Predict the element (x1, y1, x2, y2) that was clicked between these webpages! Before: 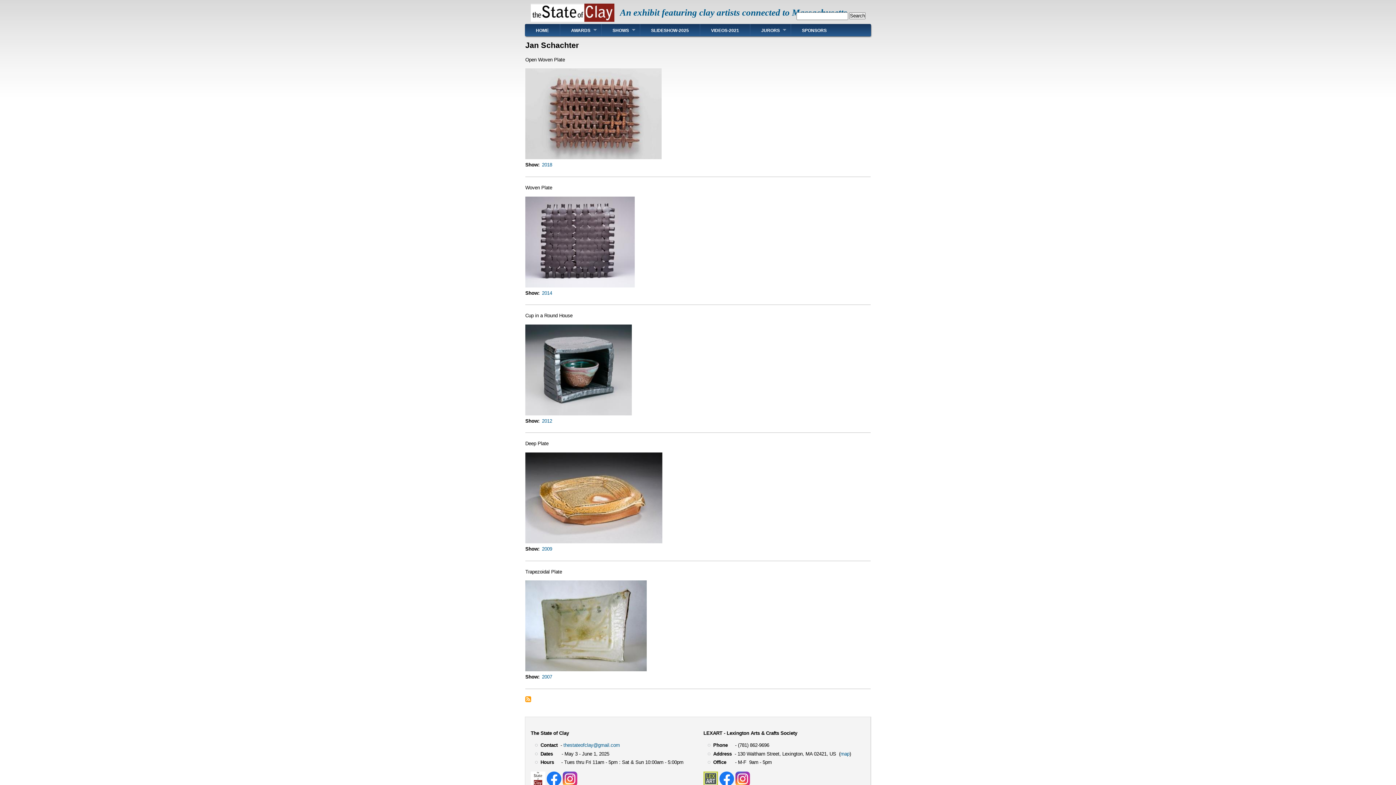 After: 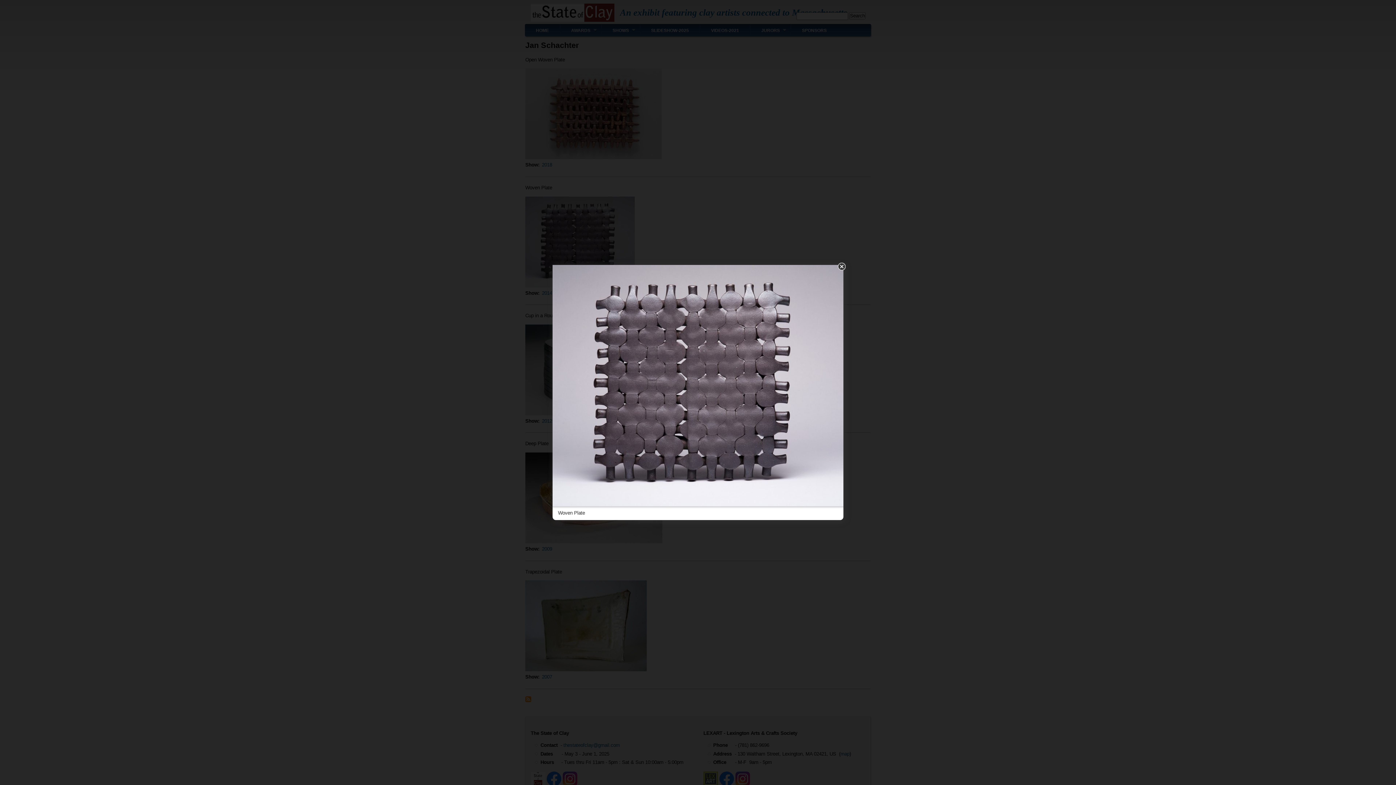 Action: bbox: (525, 283, 634, 288)